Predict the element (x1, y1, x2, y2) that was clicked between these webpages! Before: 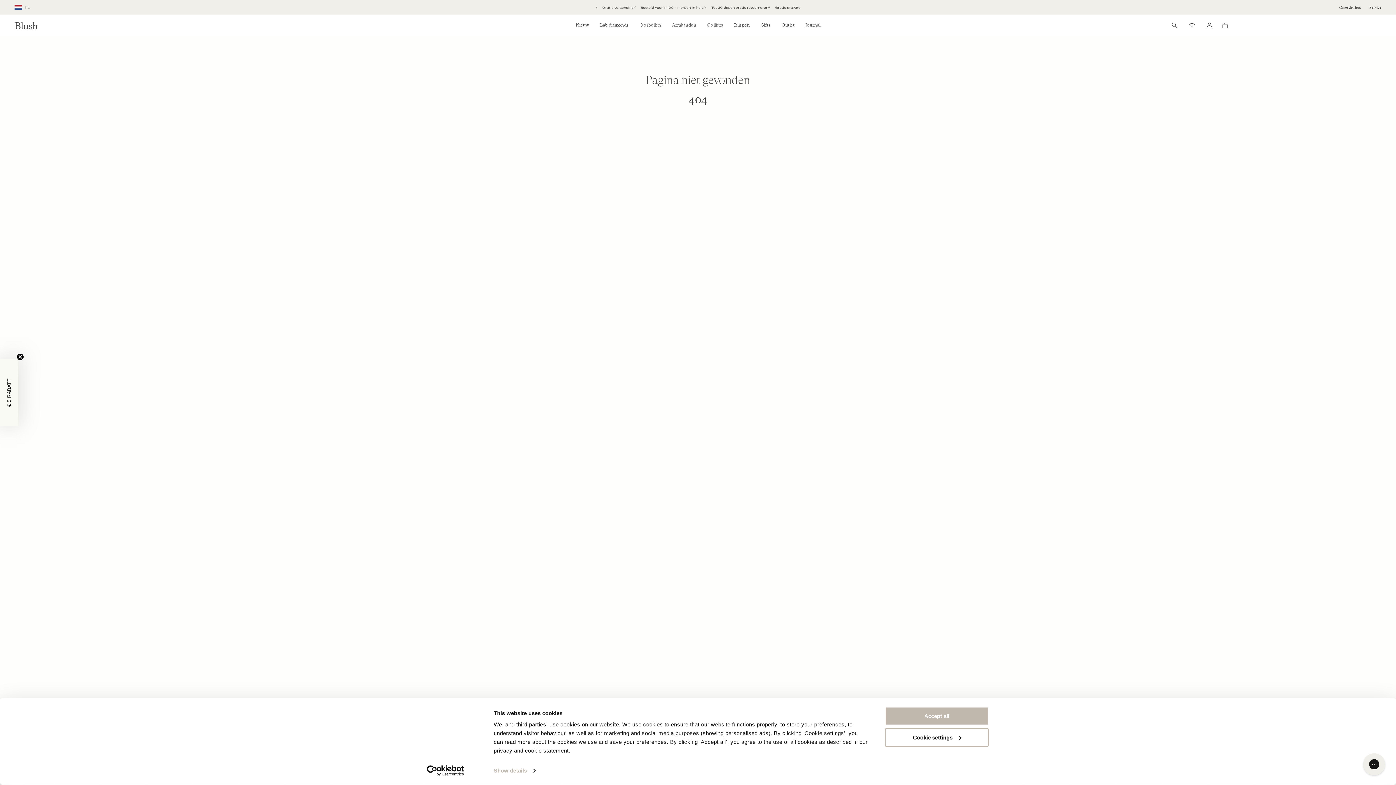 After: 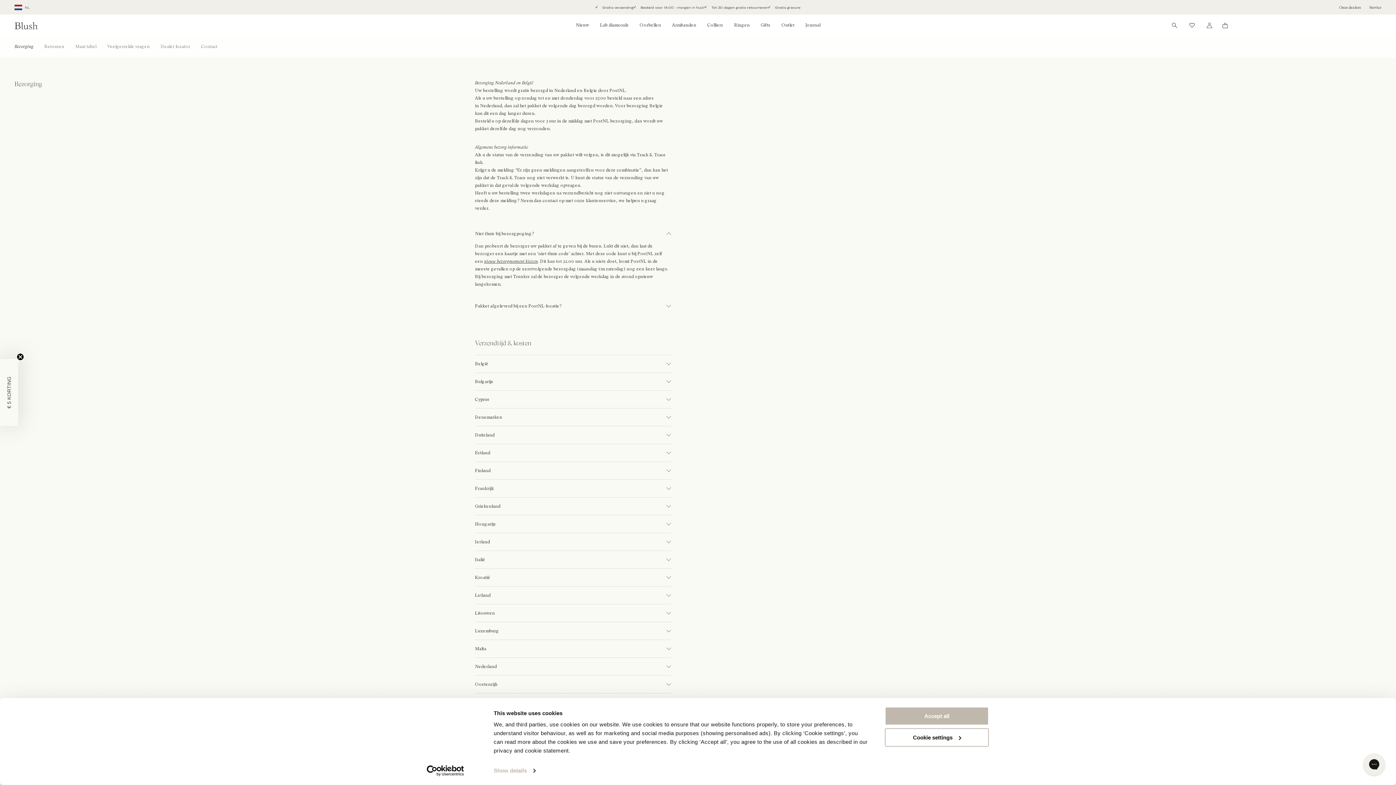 Action: label:  Gratis verzending bbox: (595, 5, 633, 9)